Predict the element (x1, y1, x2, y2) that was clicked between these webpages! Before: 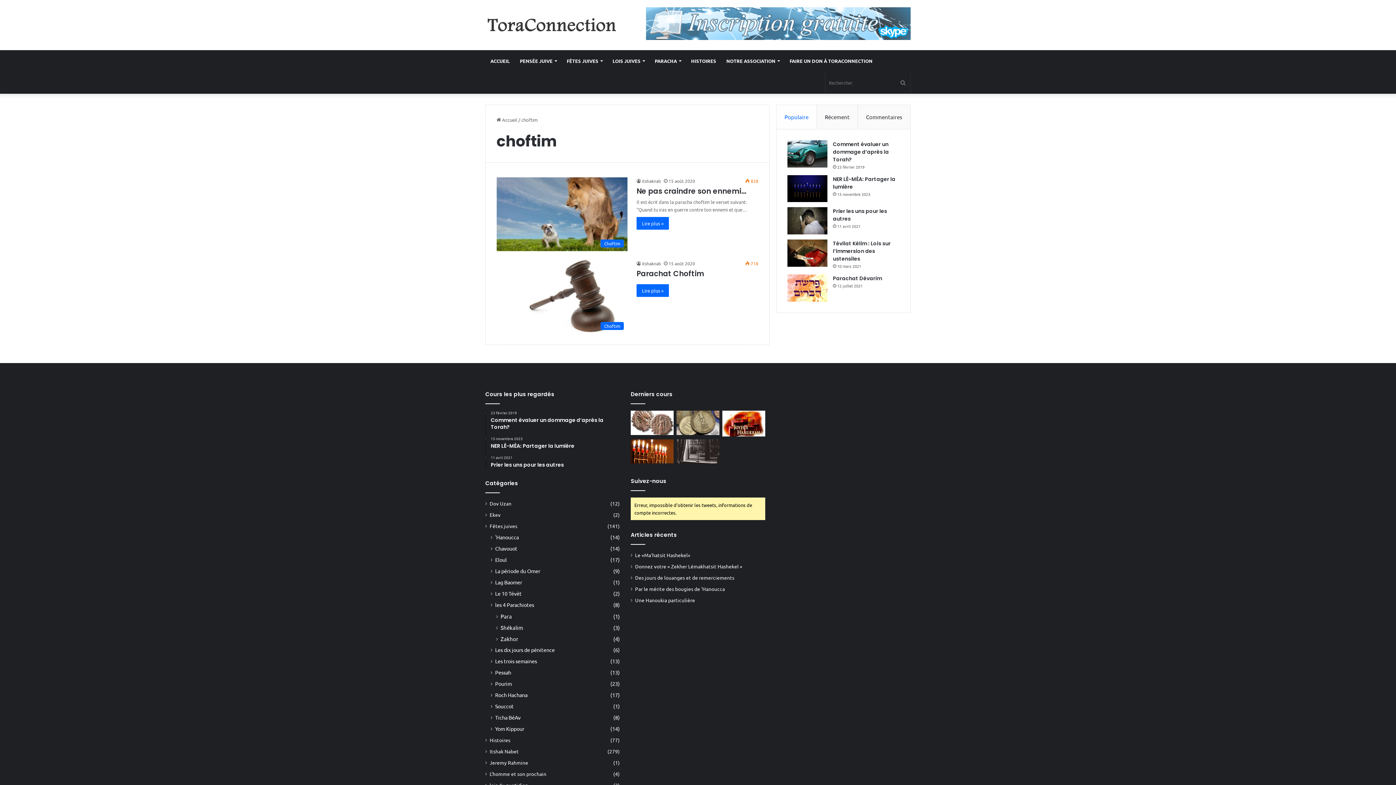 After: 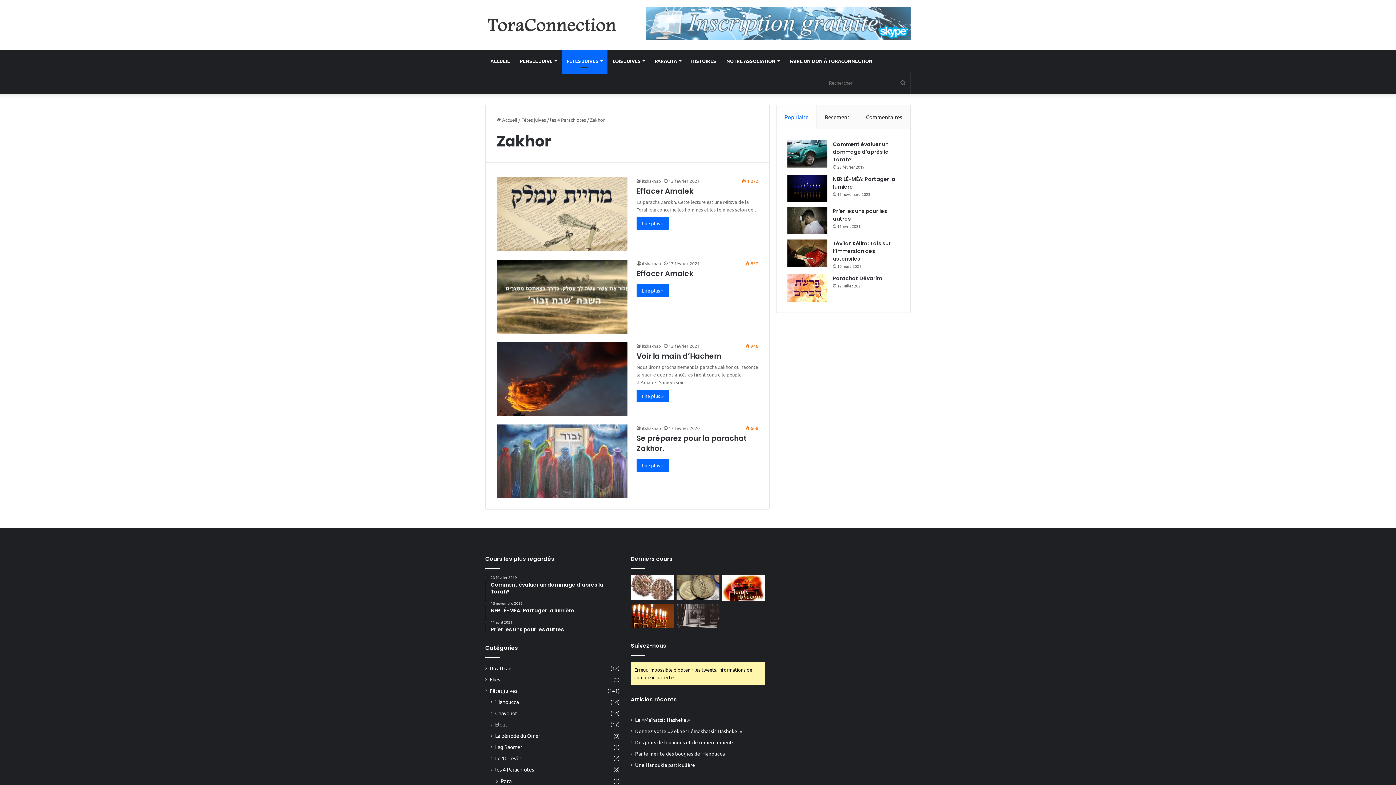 Action: label: Zakhor bbox: (500, 635, 518, 642)